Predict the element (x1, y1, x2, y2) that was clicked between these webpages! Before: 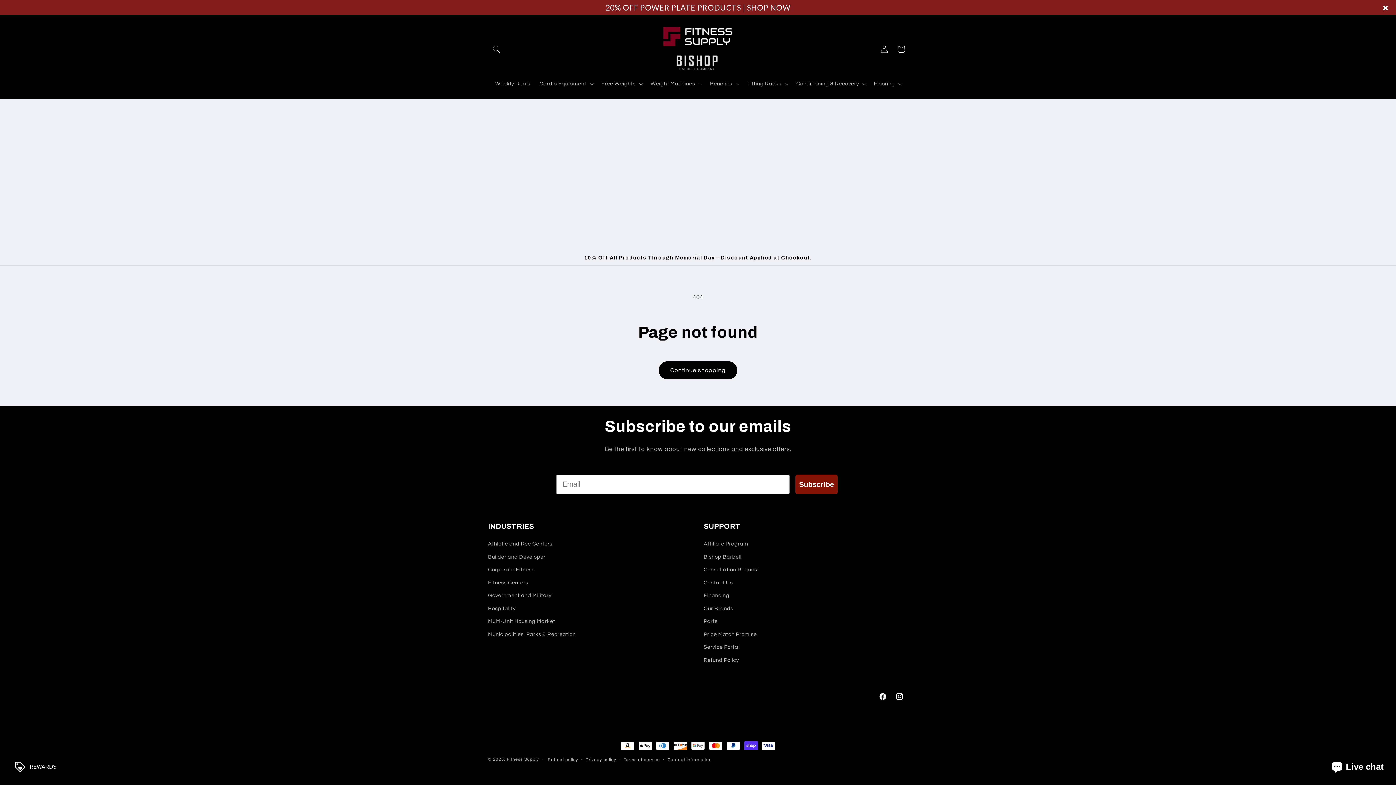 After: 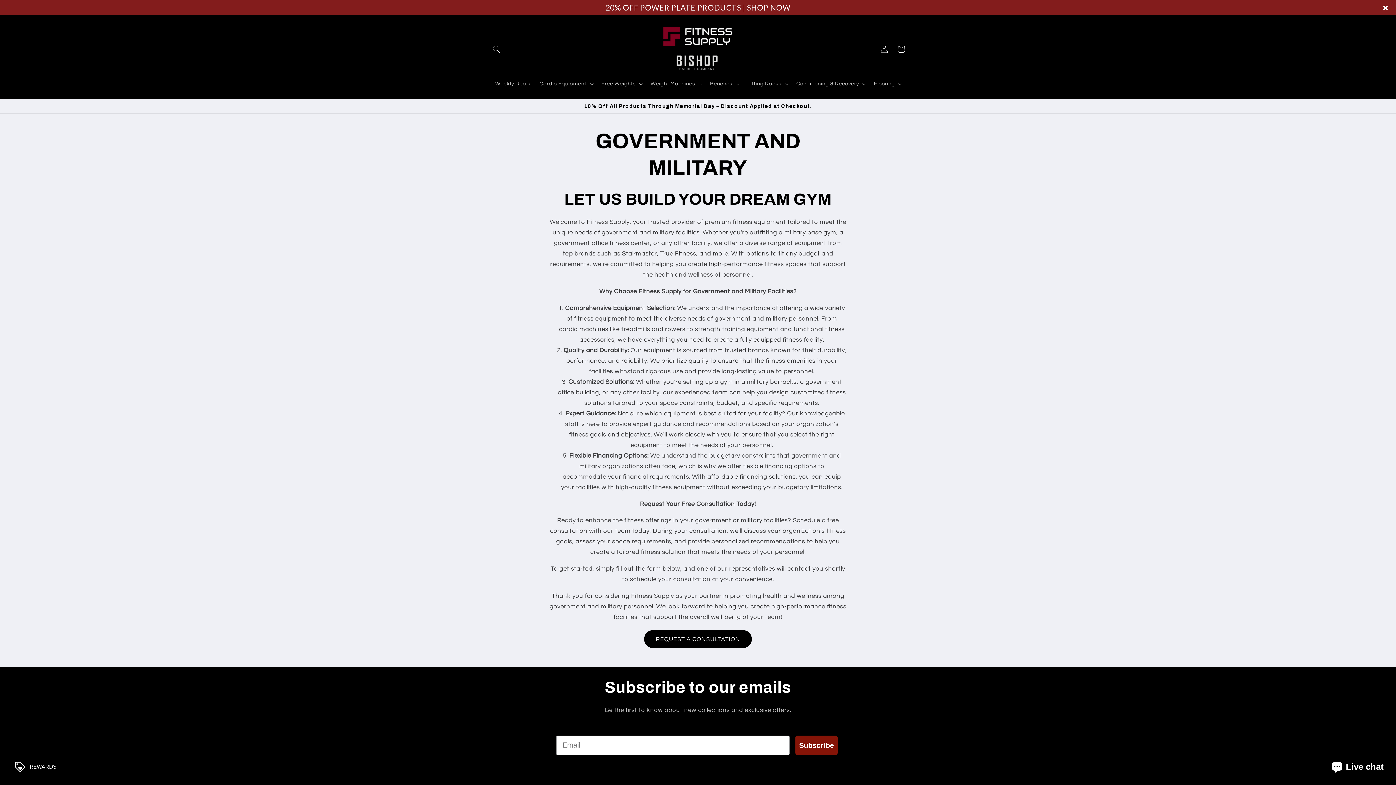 Action: label: Government and Military bbox: (488, 589, 551, 602)